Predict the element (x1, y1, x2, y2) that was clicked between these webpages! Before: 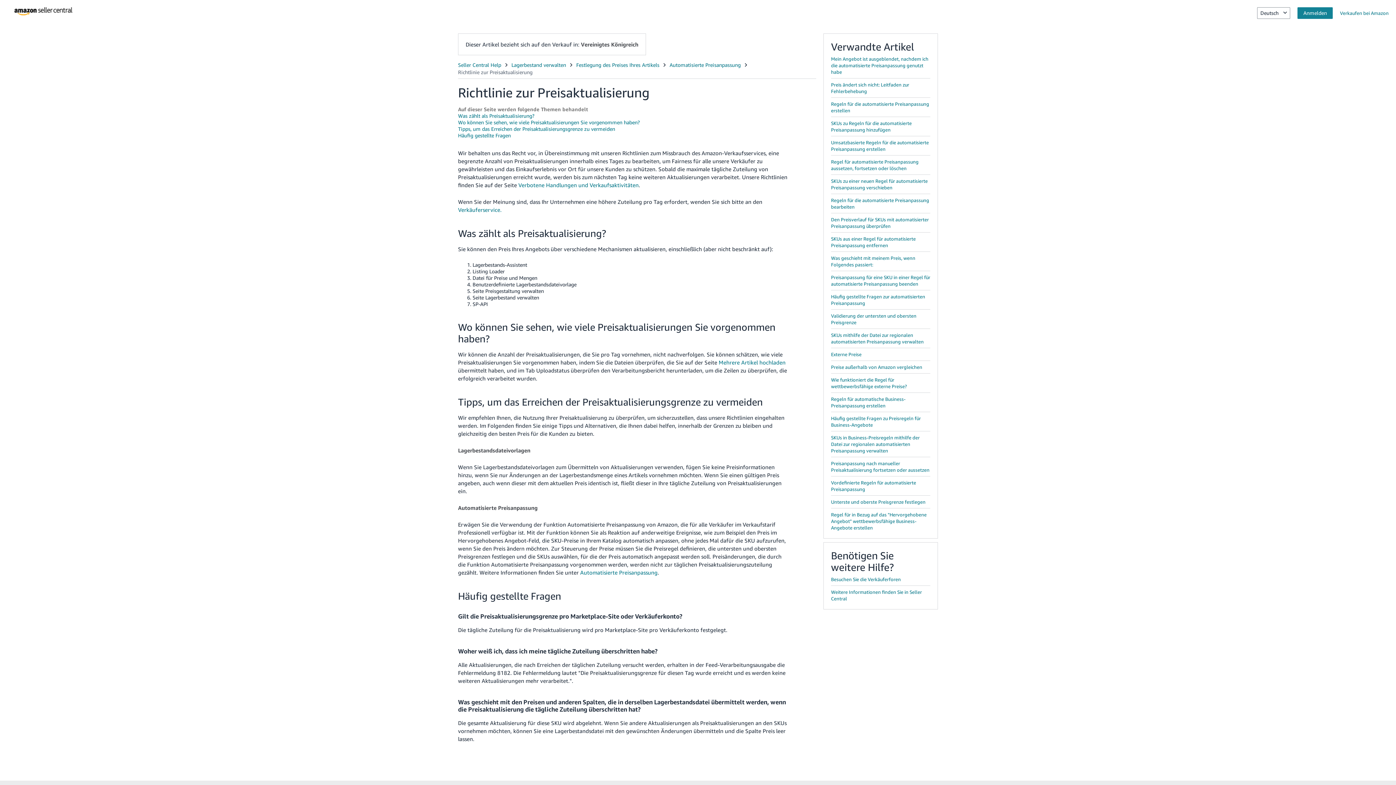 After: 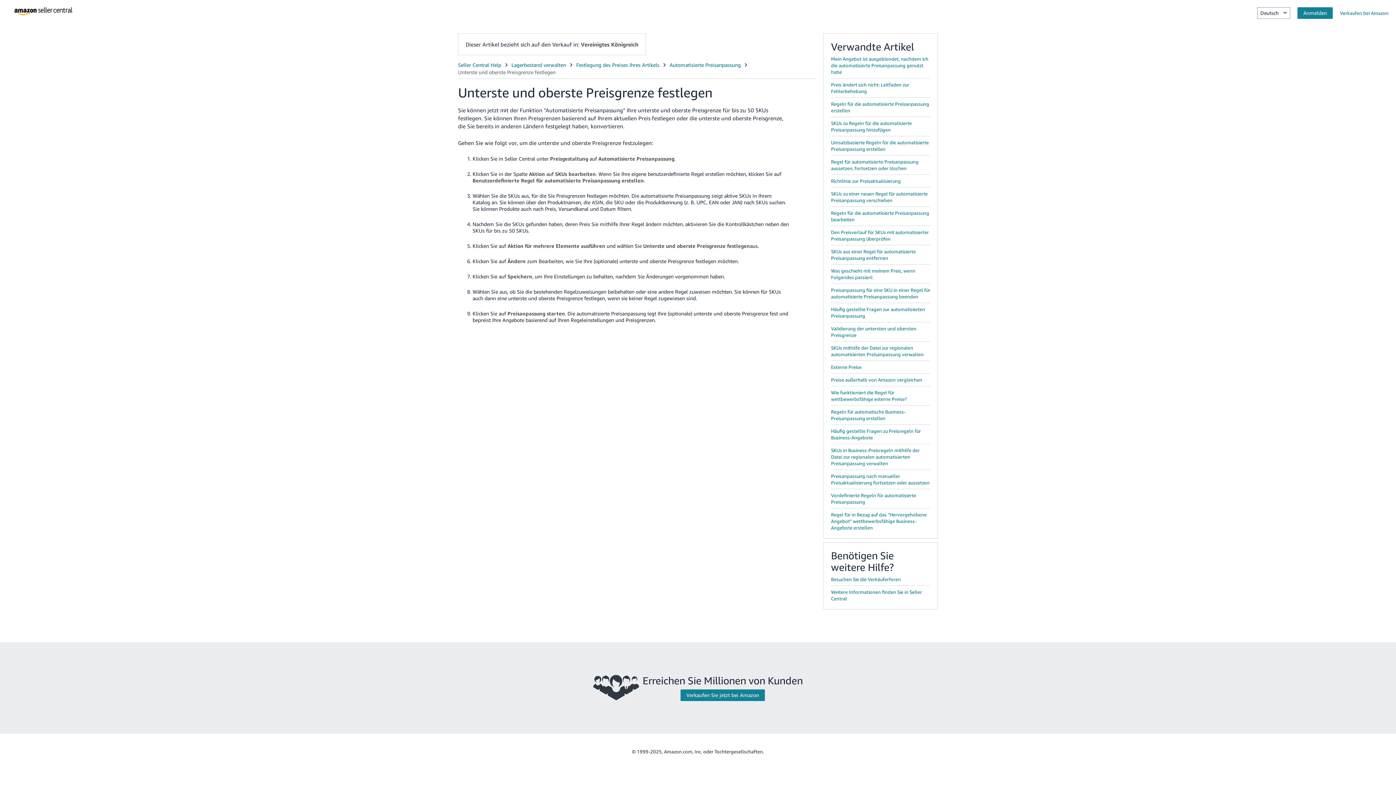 Action: bbox: (831, 499, 925, 505) label: Unterste und oberste Preisgrenze festlegen